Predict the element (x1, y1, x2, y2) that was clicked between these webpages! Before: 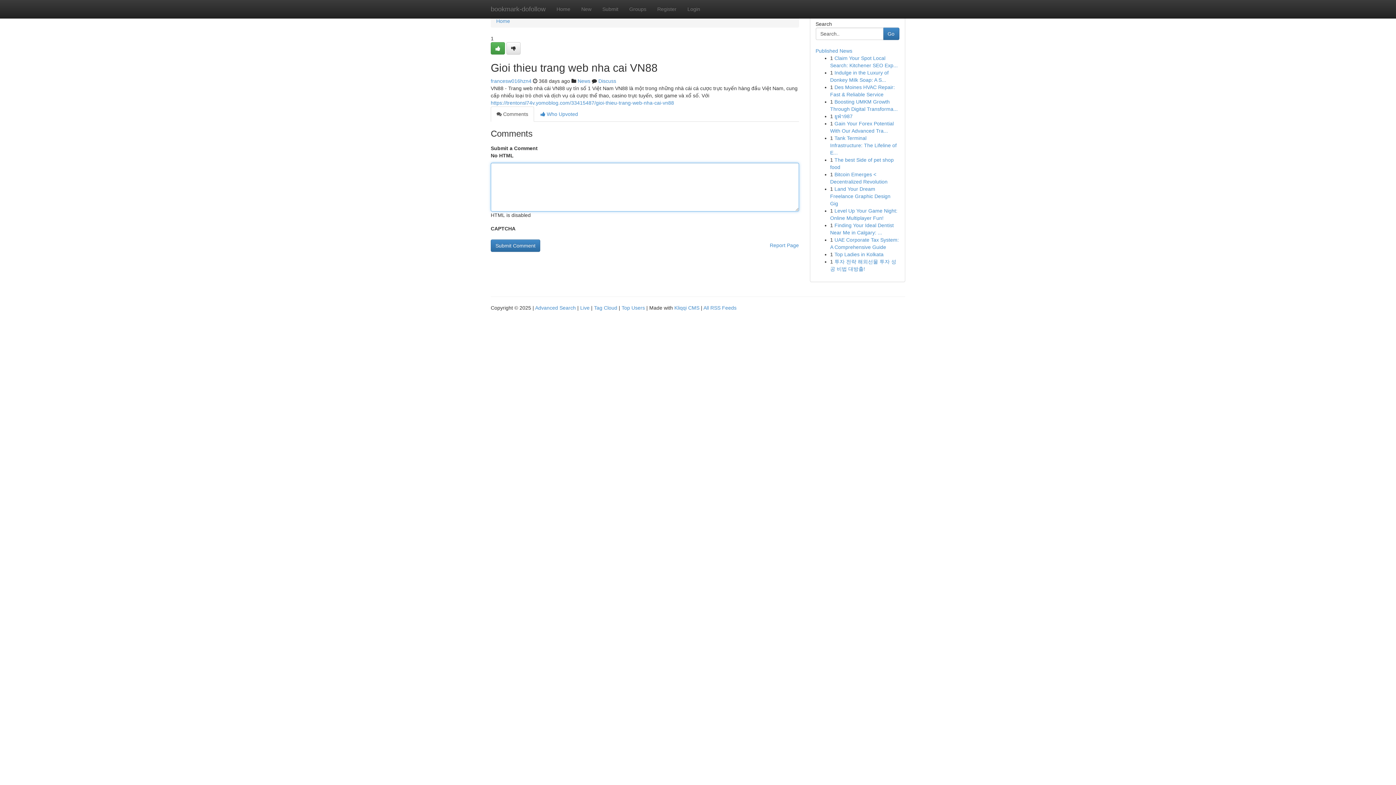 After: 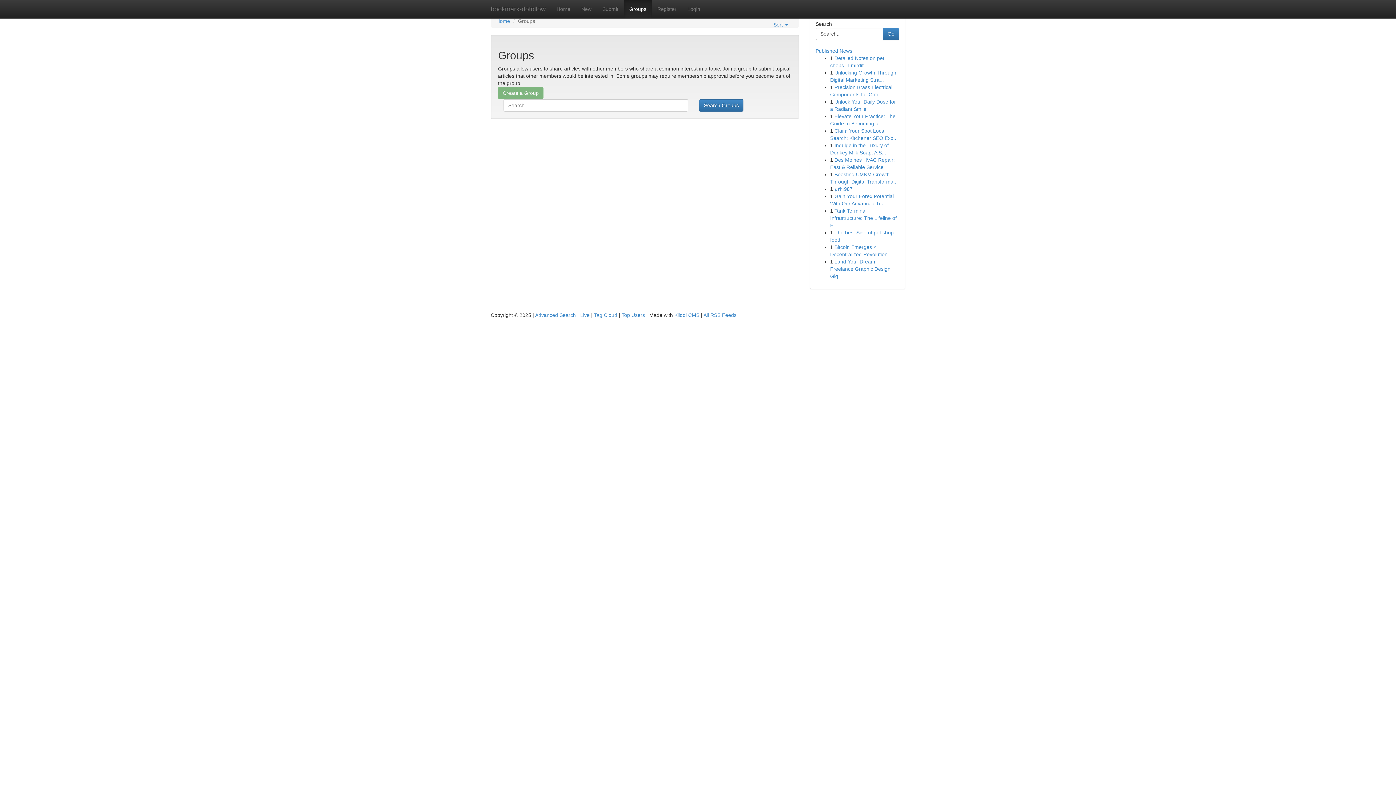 Action: label: News bbox: (577, 78, 590, 84)